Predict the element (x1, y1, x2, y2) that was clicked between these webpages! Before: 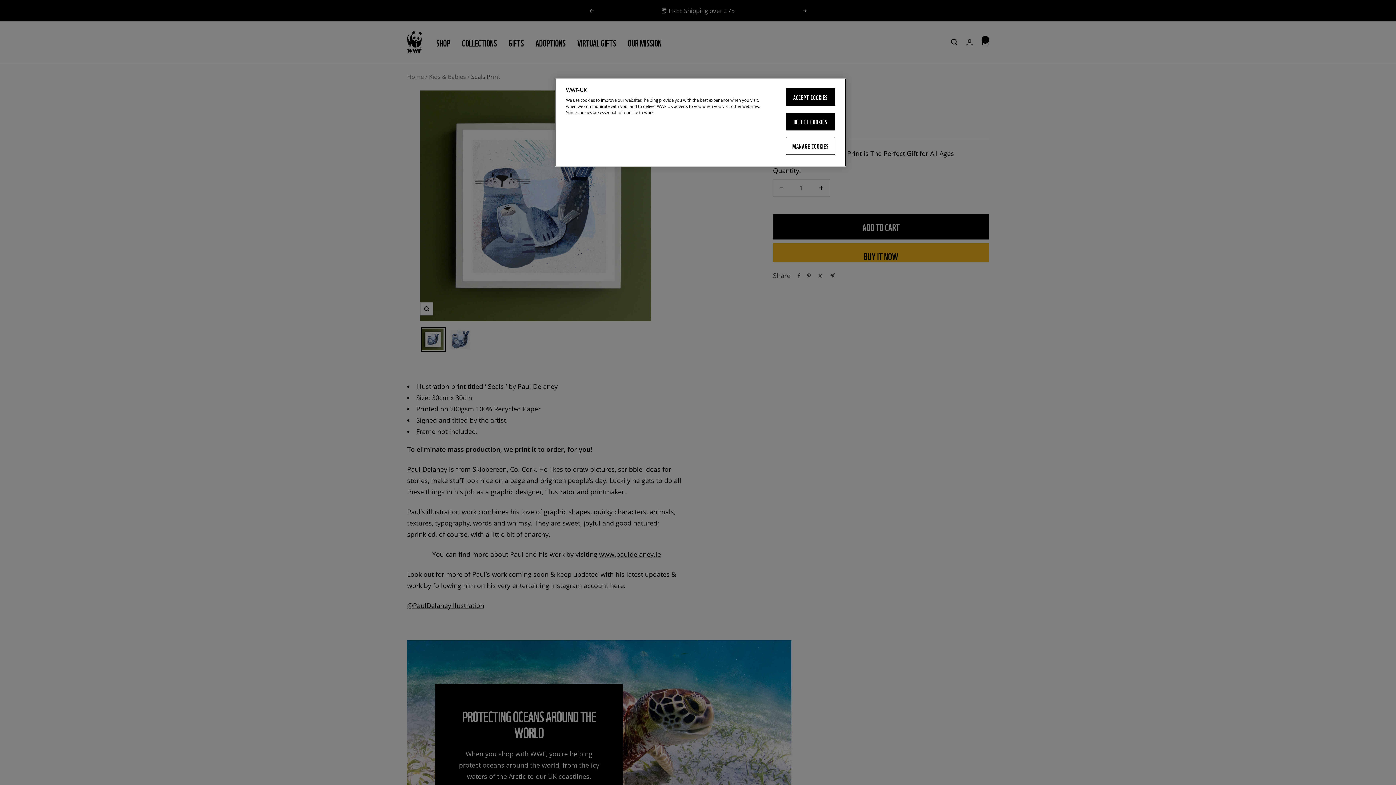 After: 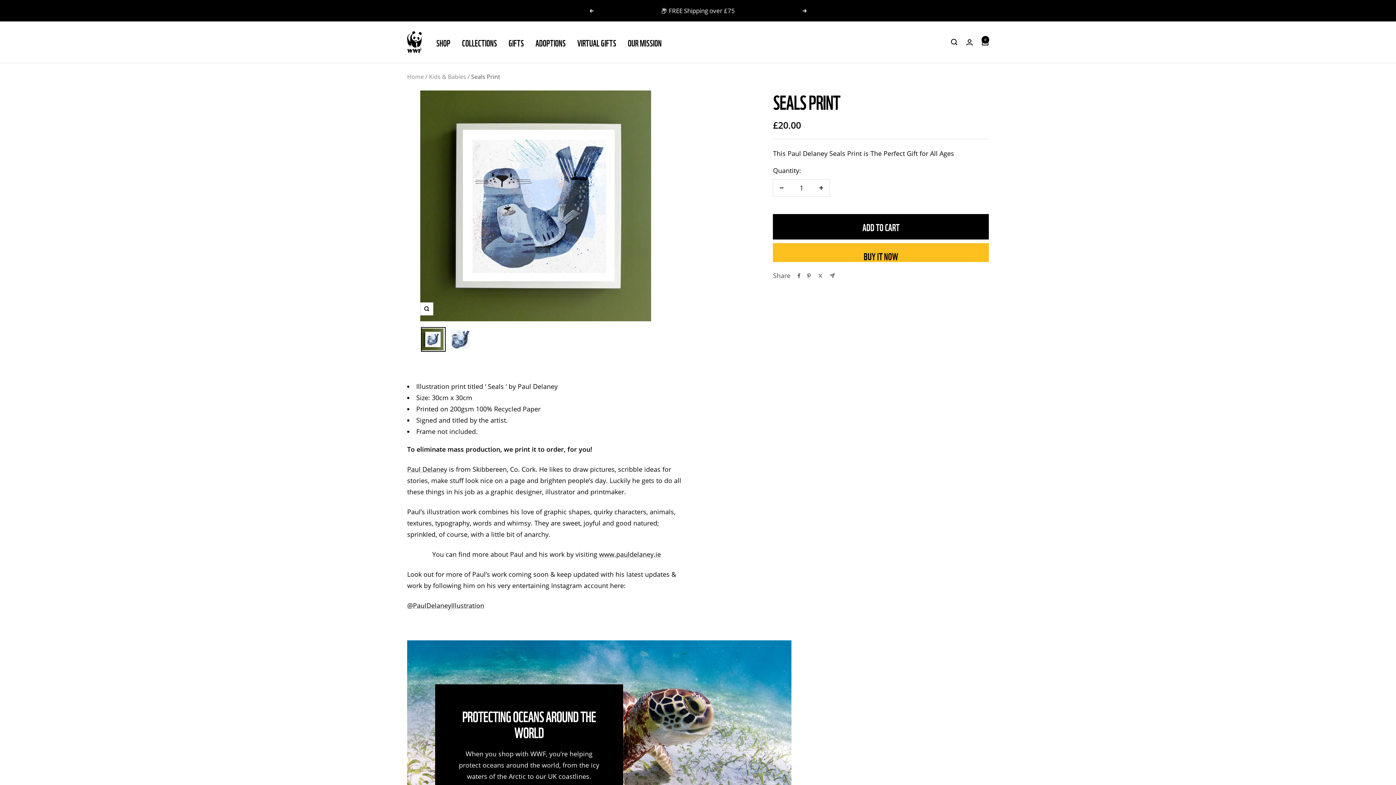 Action: bbox: (786, 112, 835, 130) label: REJECT COOKIES